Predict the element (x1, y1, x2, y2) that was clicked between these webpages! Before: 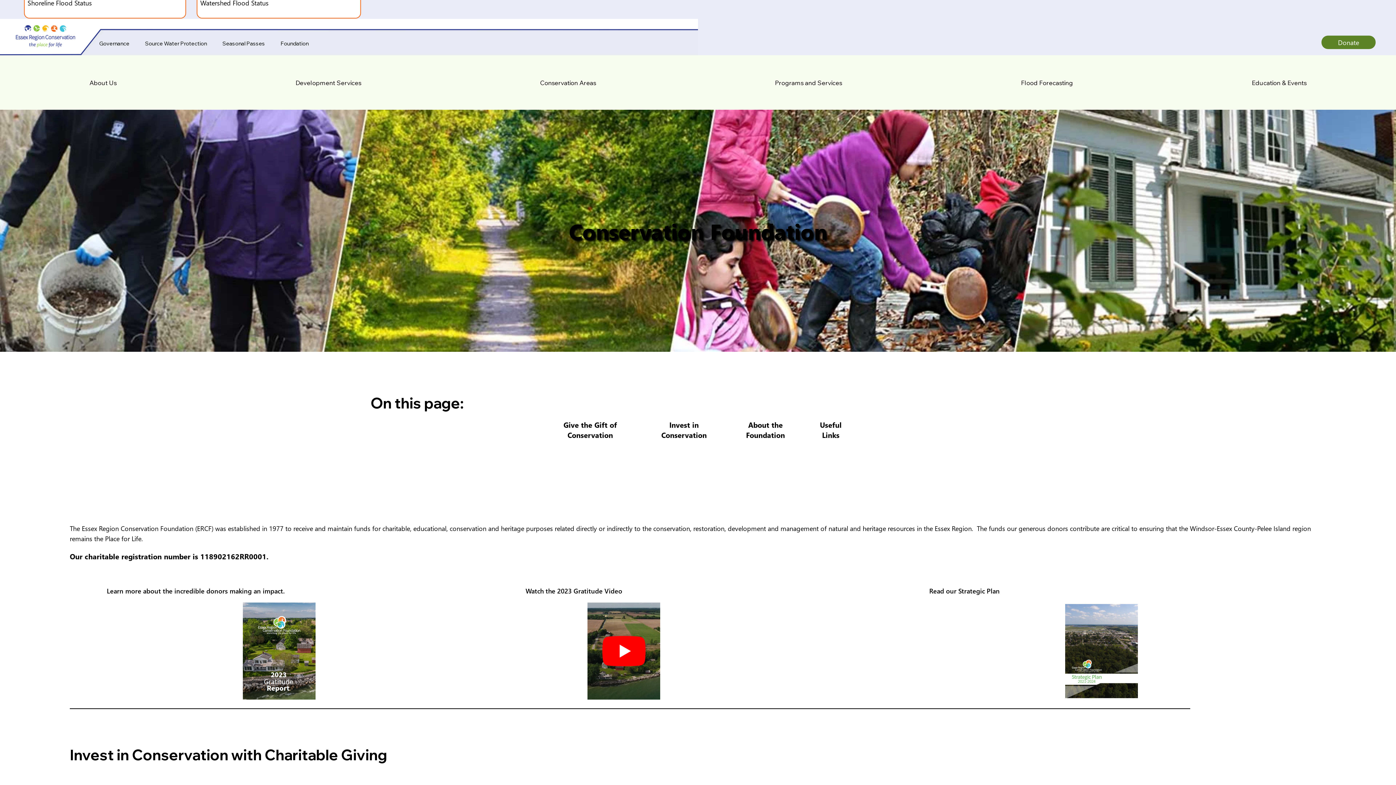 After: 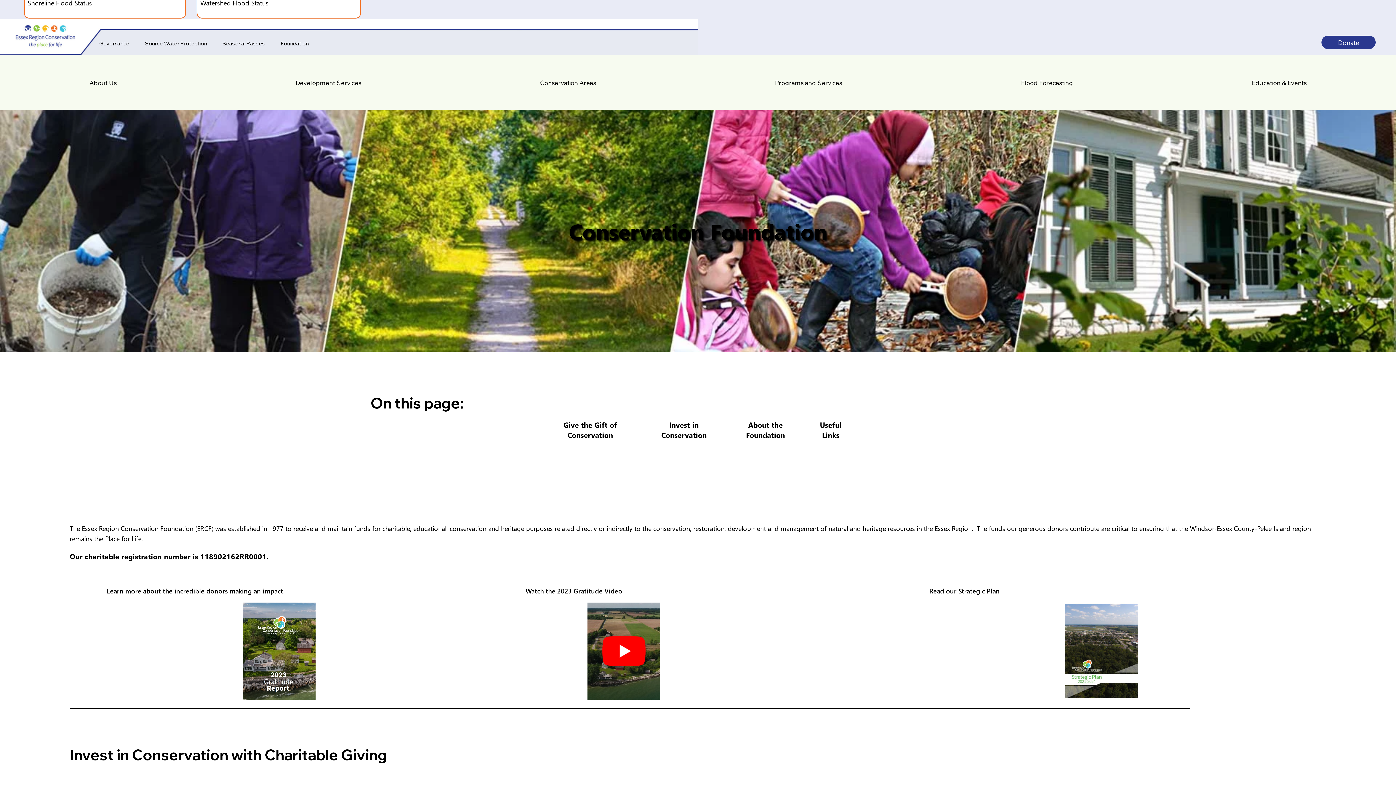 Action: label: Donate bbox: (1321, 35, 1375, 49)